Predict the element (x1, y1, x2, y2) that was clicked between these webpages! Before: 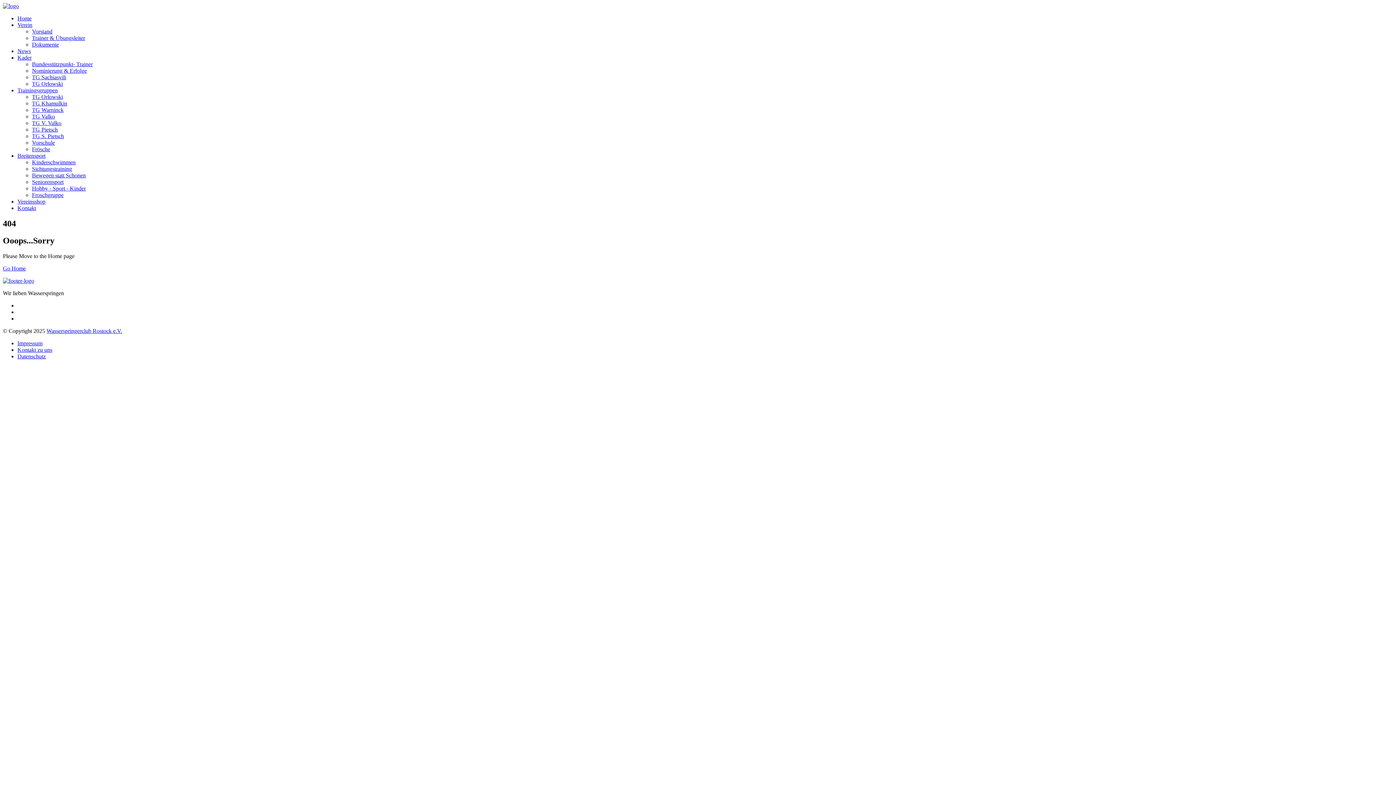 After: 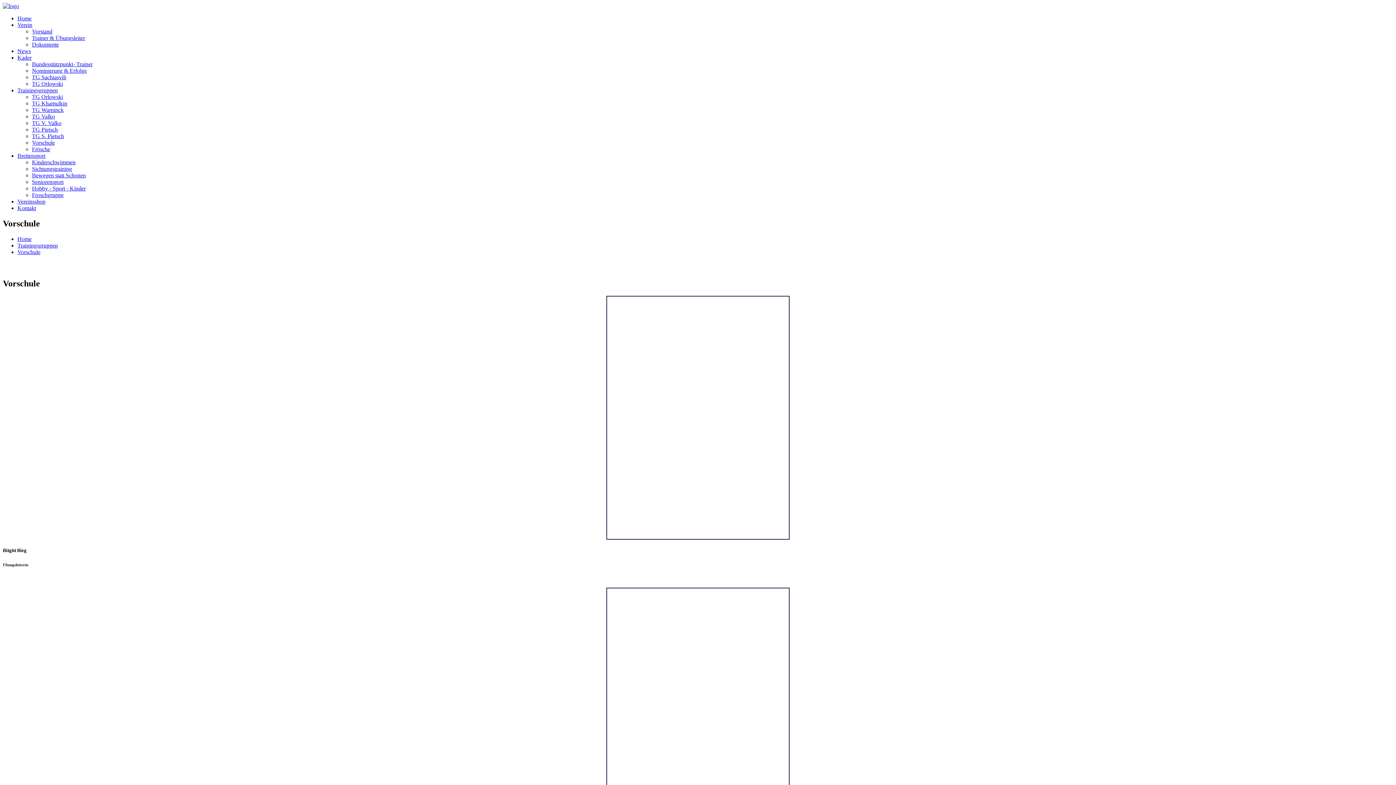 Action: label: Vorschule bbox: (32, 139, 54, 145)